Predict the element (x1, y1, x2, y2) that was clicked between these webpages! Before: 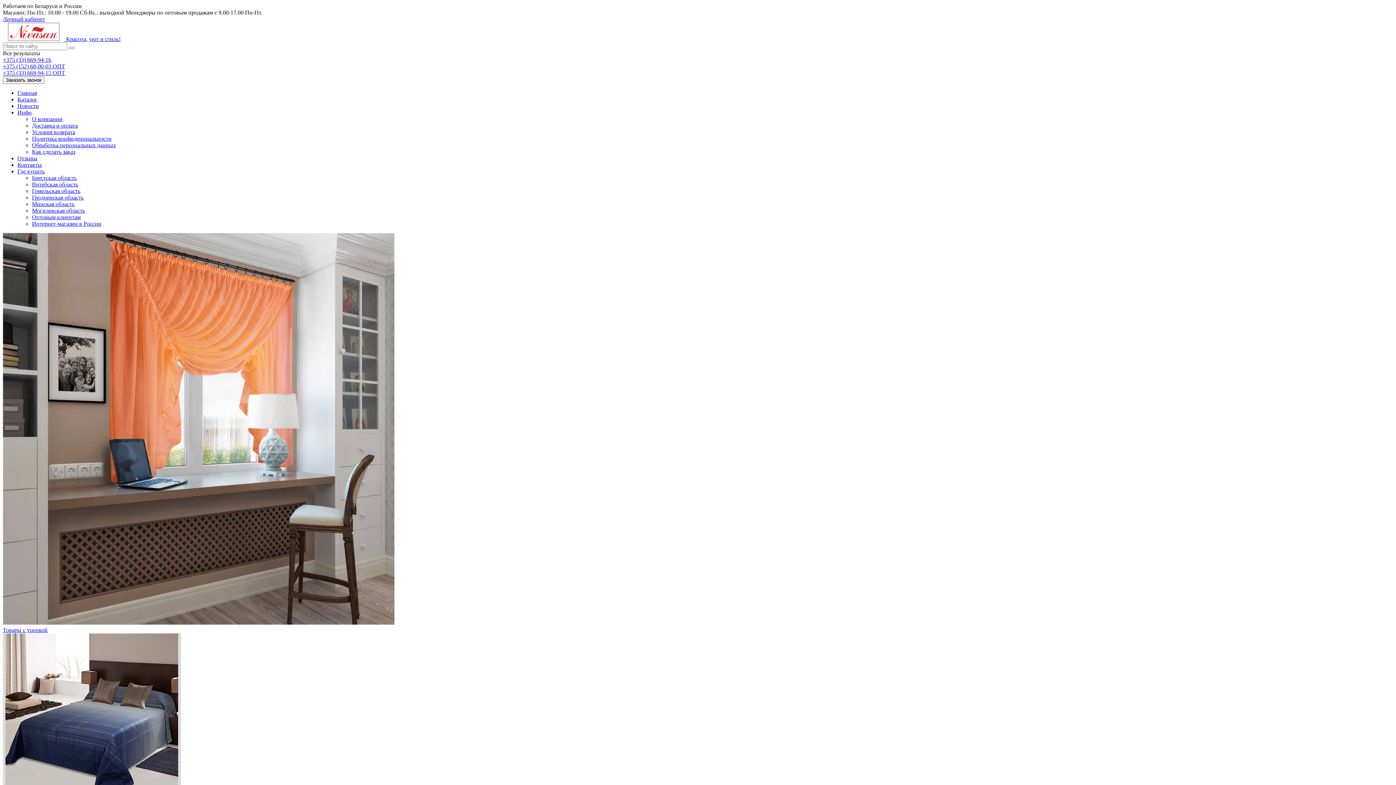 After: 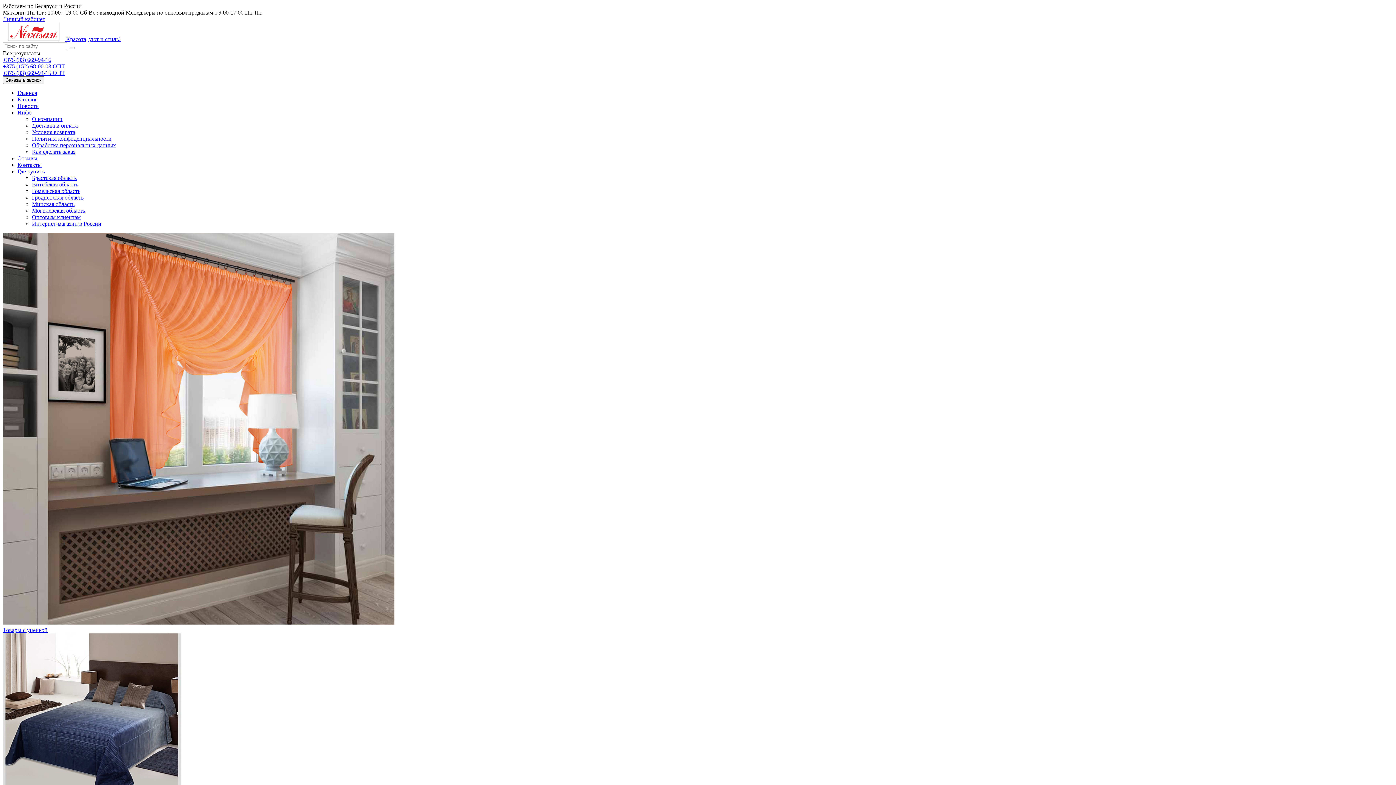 Action: label: Инфо bbox: (17, 109, 31, 115)